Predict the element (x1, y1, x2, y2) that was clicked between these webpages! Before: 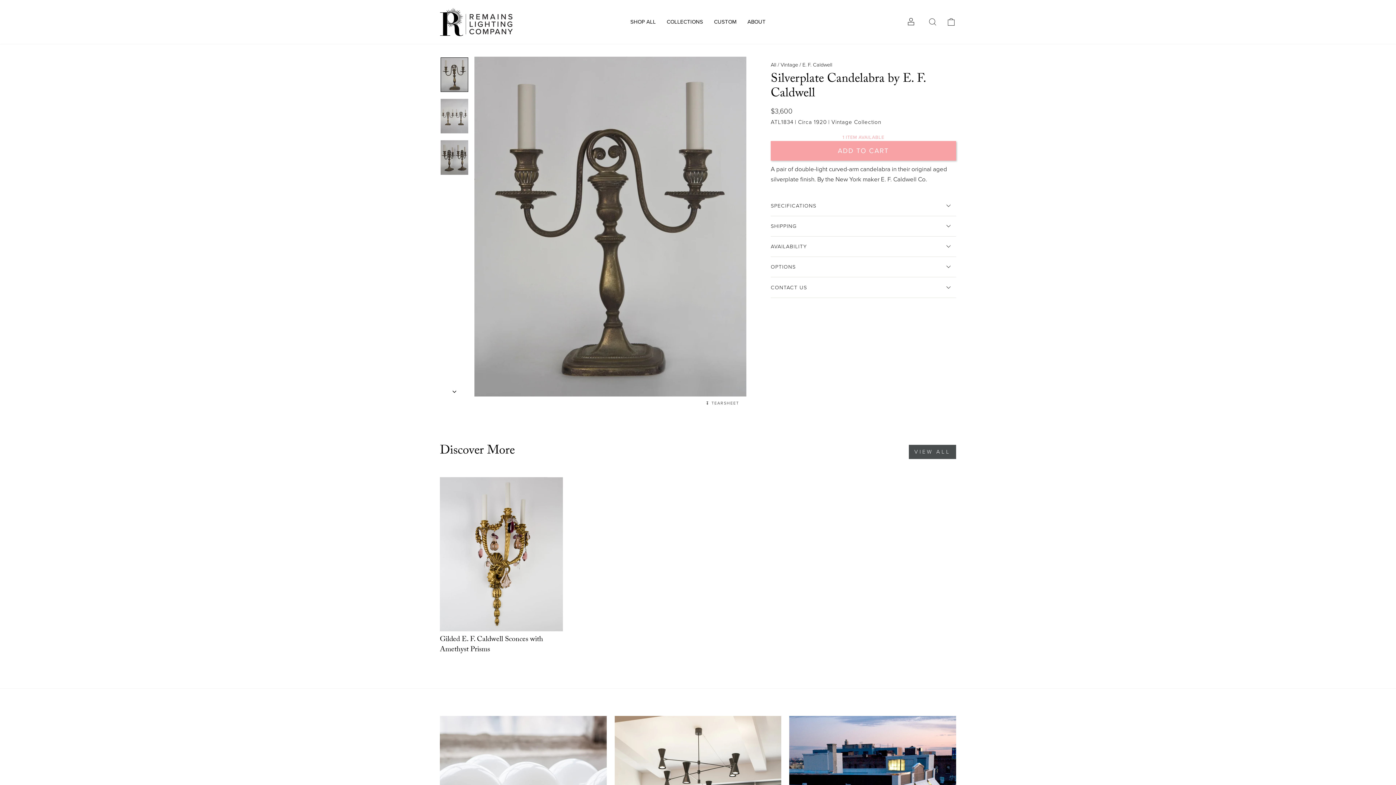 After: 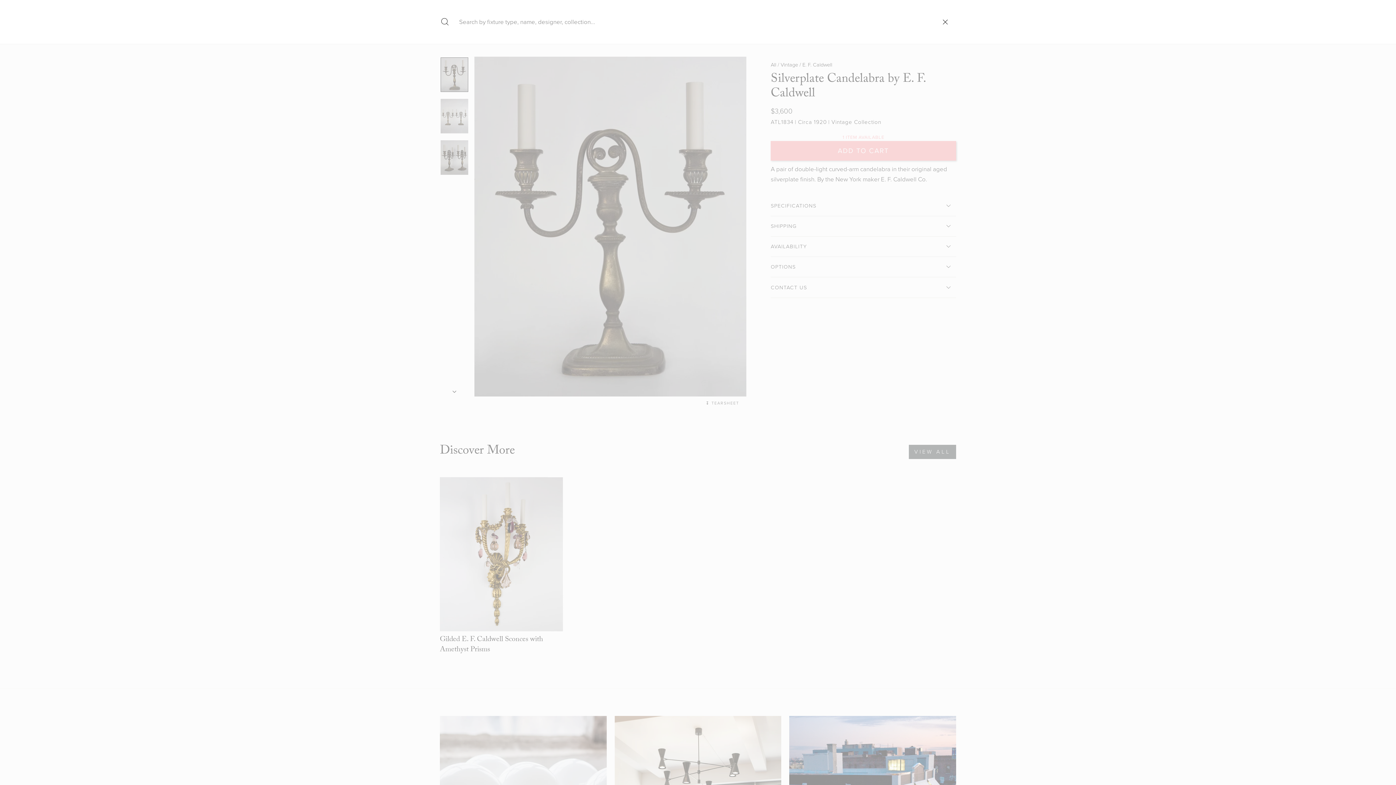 Action: bbox: (923, 14, 942, 29) label: SEARCH